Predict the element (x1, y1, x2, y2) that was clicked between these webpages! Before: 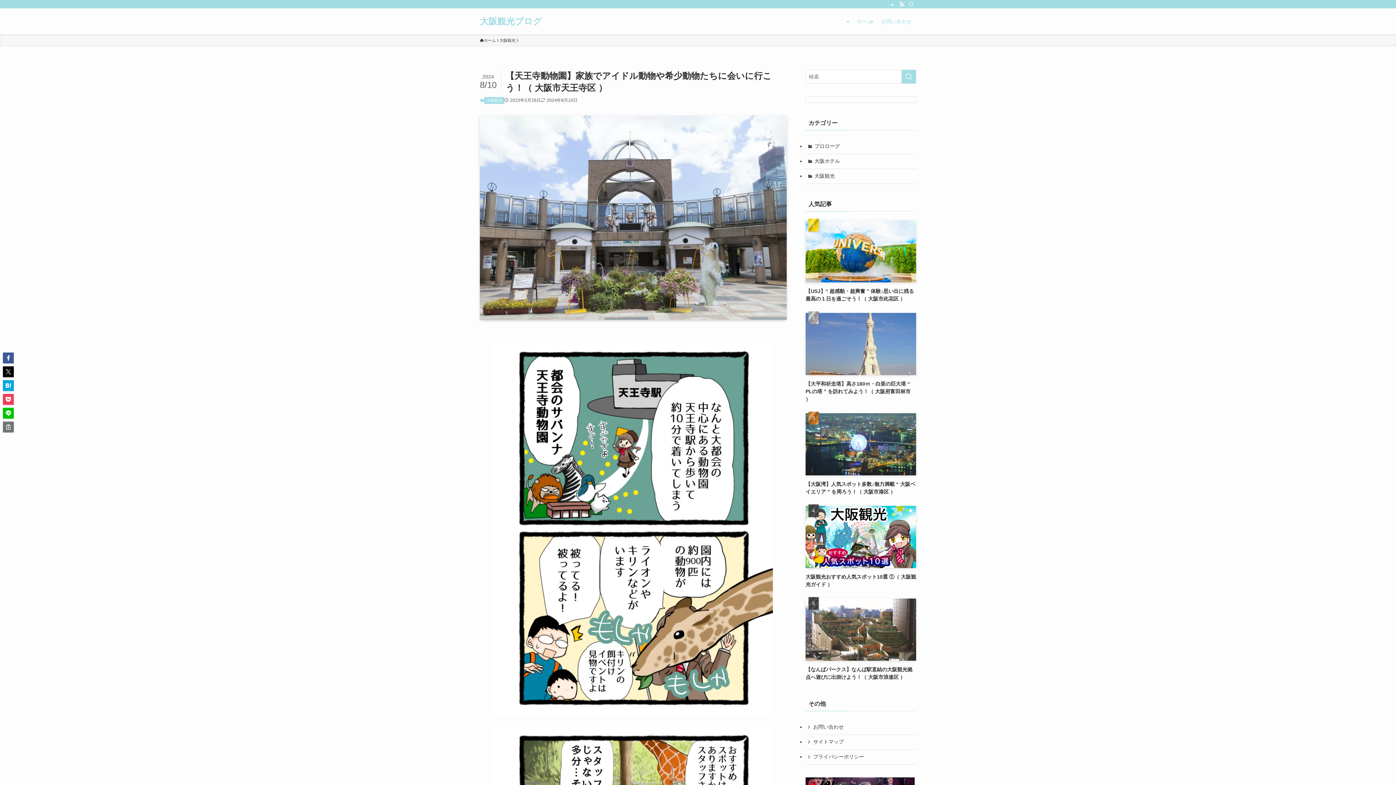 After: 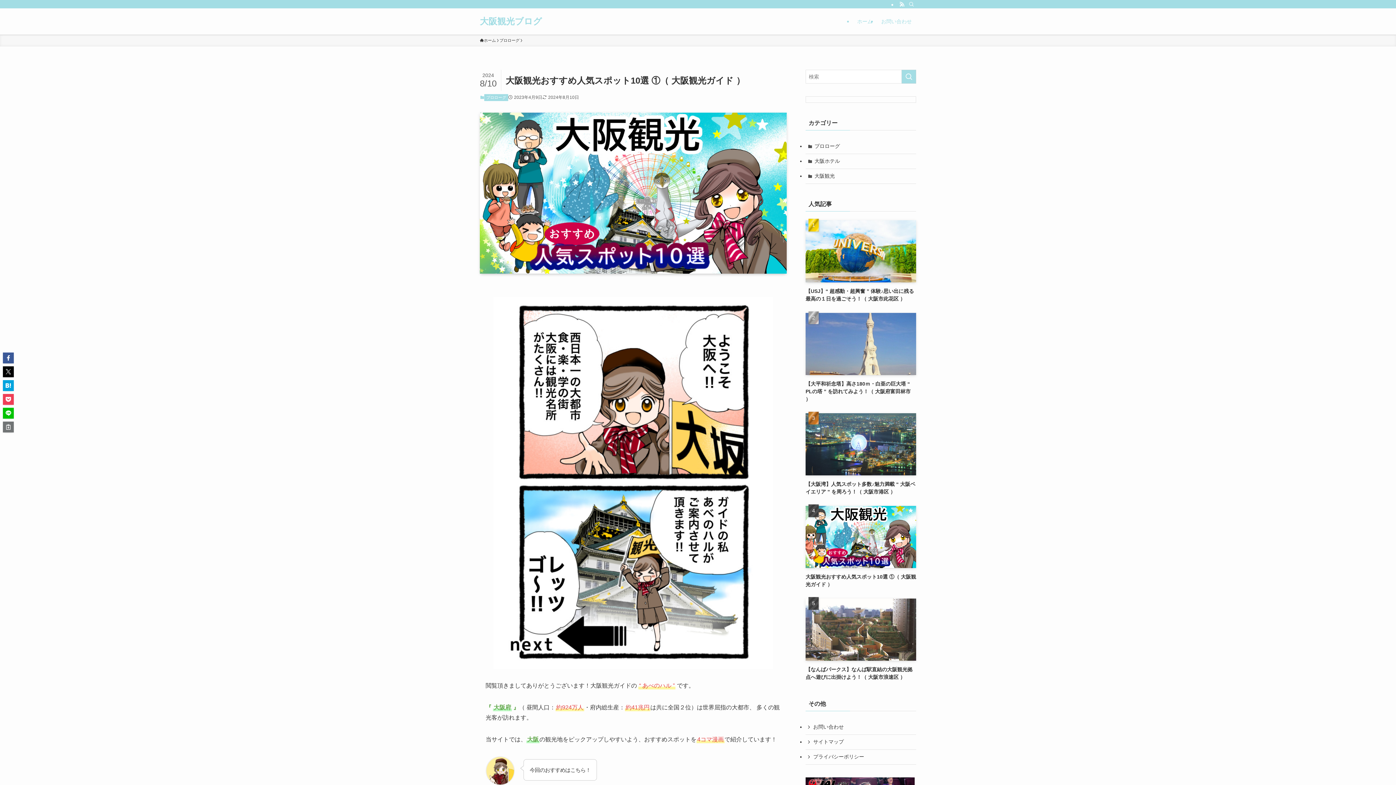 Action: bbox: (805, 506, 916, 588) label: 大阪観光おすすめ人気スポット10選 ①（ 大阪観光ガイド ）